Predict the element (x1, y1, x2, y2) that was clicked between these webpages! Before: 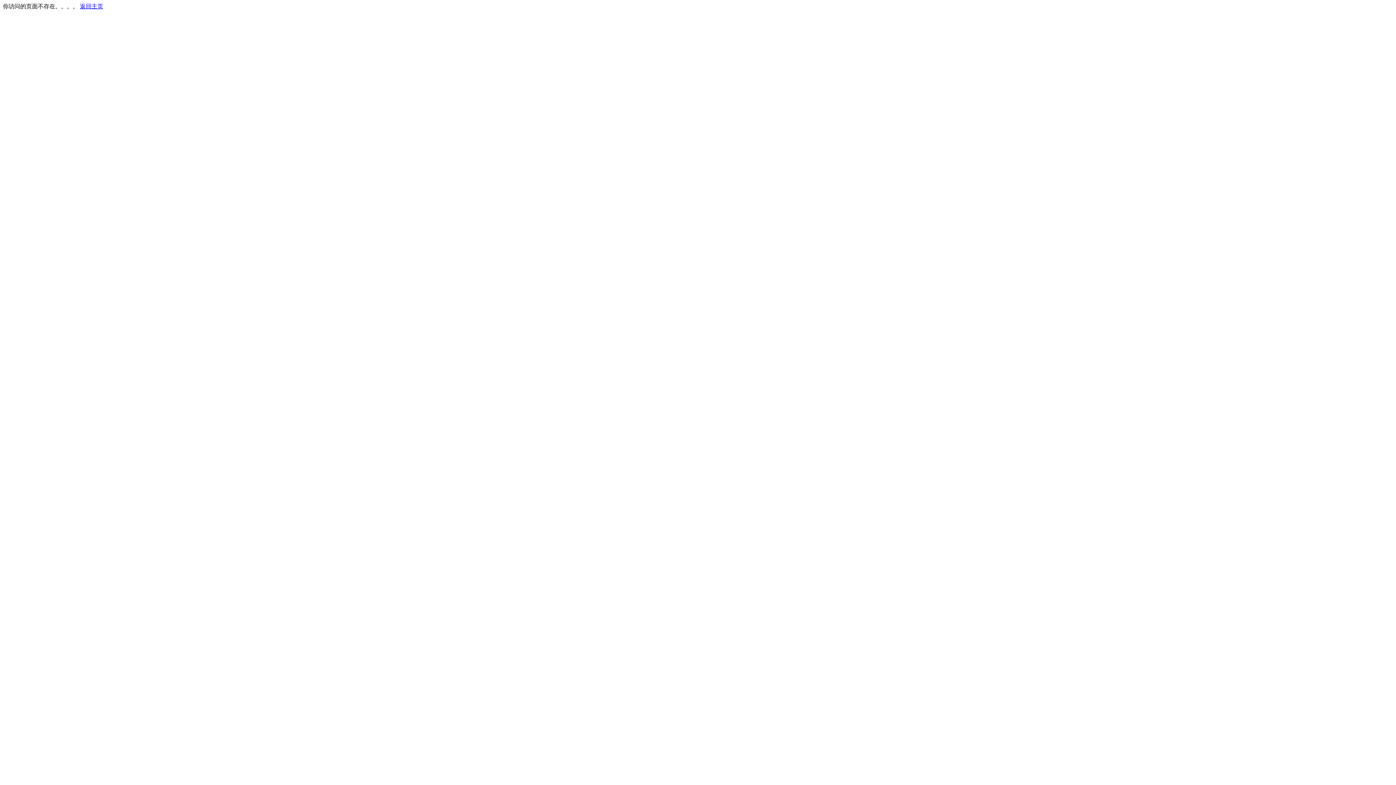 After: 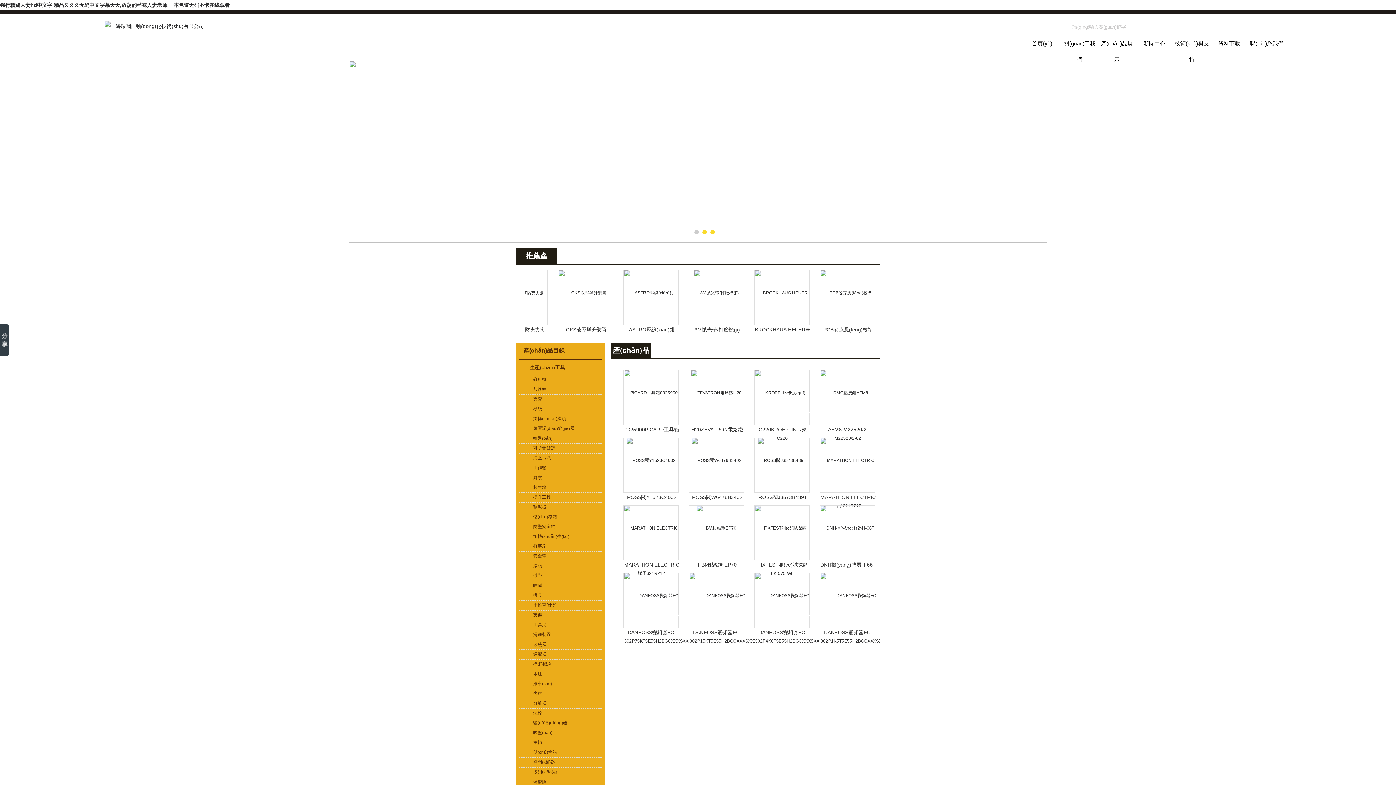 Action: label: 返回主页 bbox: (80, 3, 103, 9)